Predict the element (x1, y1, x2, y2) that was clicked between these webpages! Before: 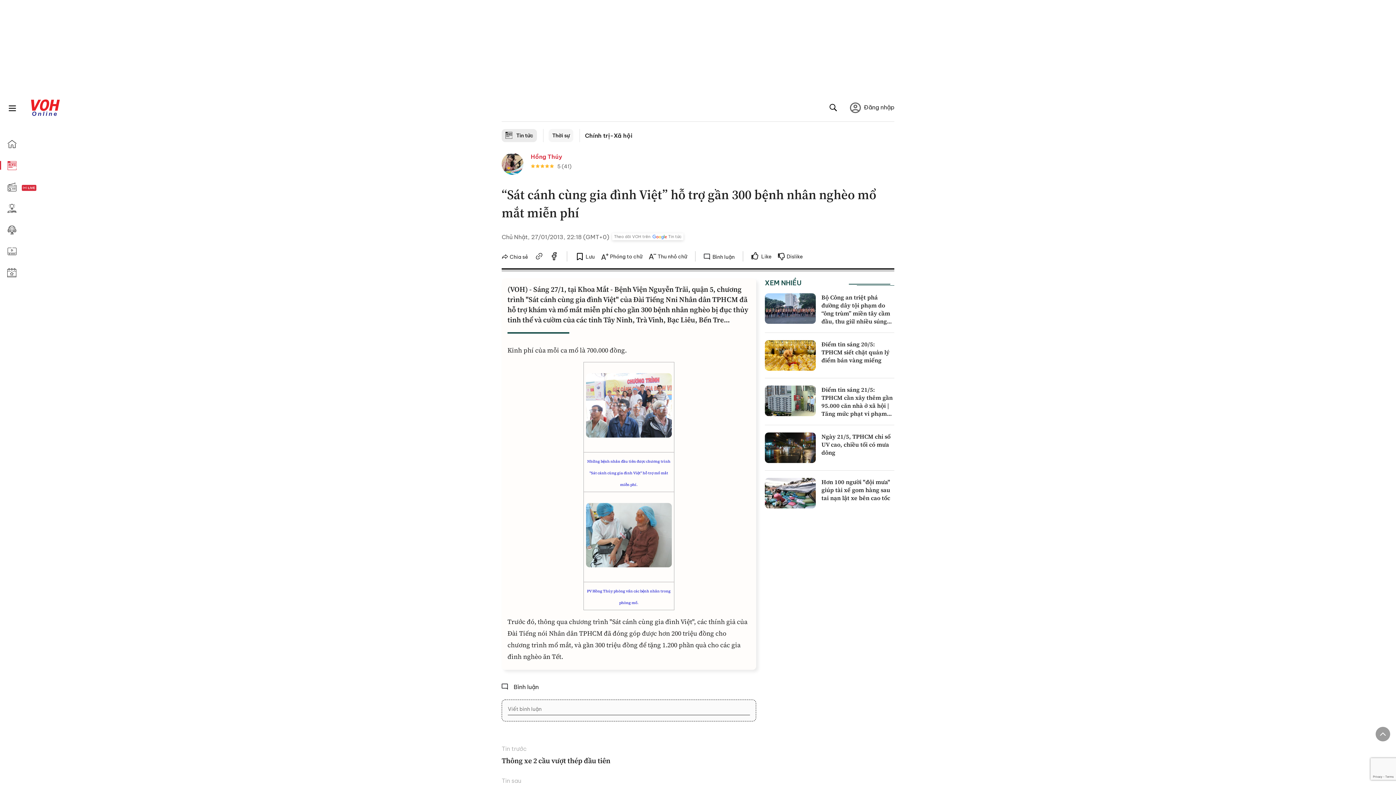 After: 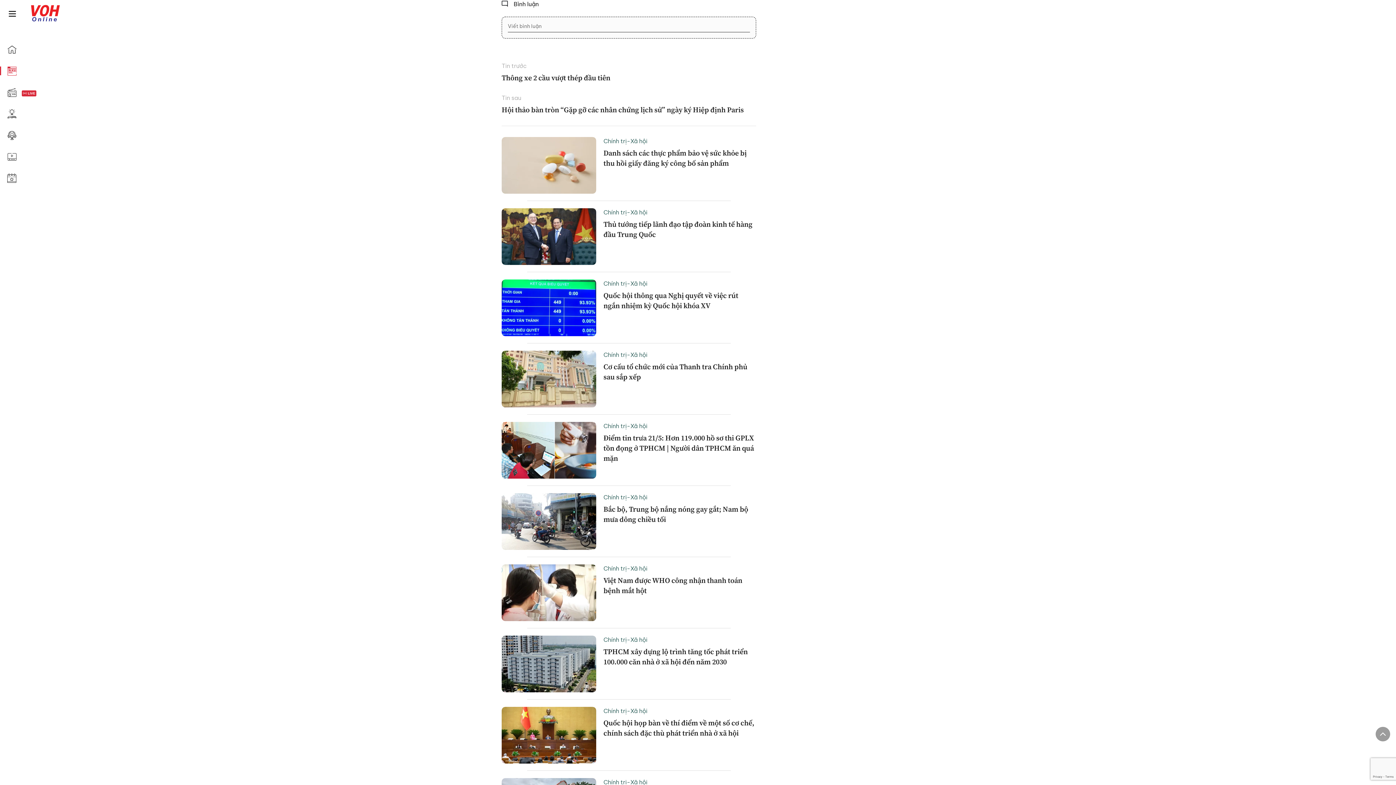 Action: label:  Bình luận bbox: (704, 253, 734, 260)